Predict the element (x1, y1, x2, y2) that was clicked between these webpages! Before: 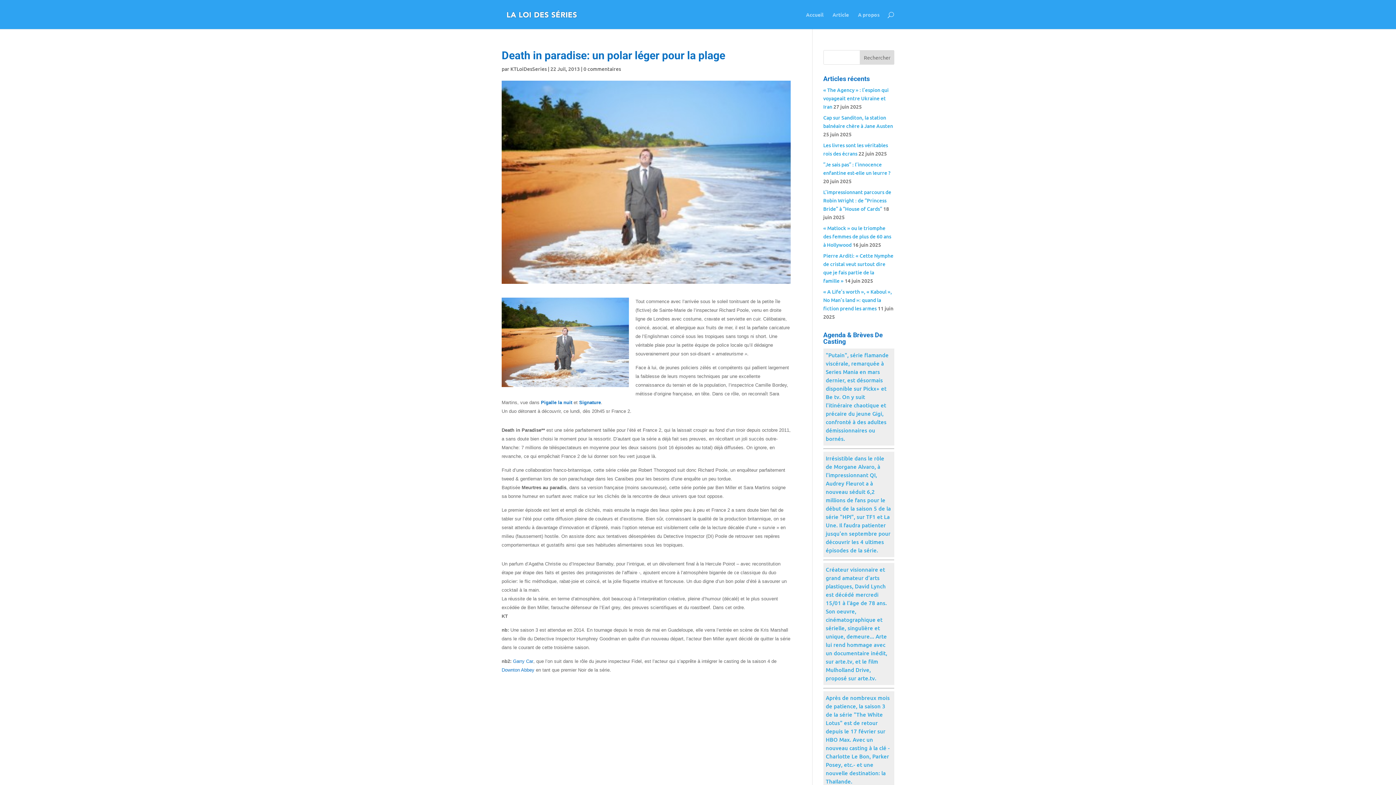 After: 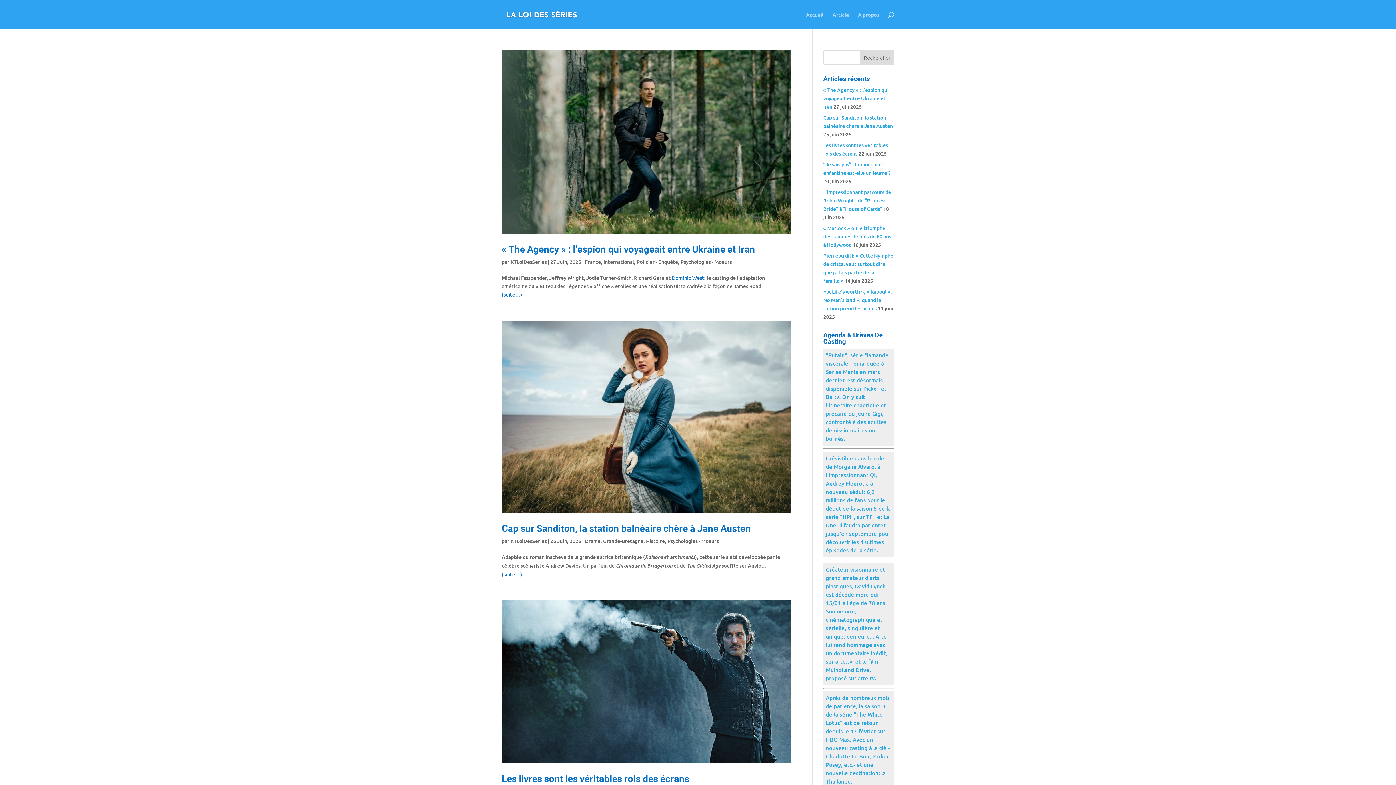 Action: bbox: (510, 65, 546, 72) label: KTLoiDesSeries